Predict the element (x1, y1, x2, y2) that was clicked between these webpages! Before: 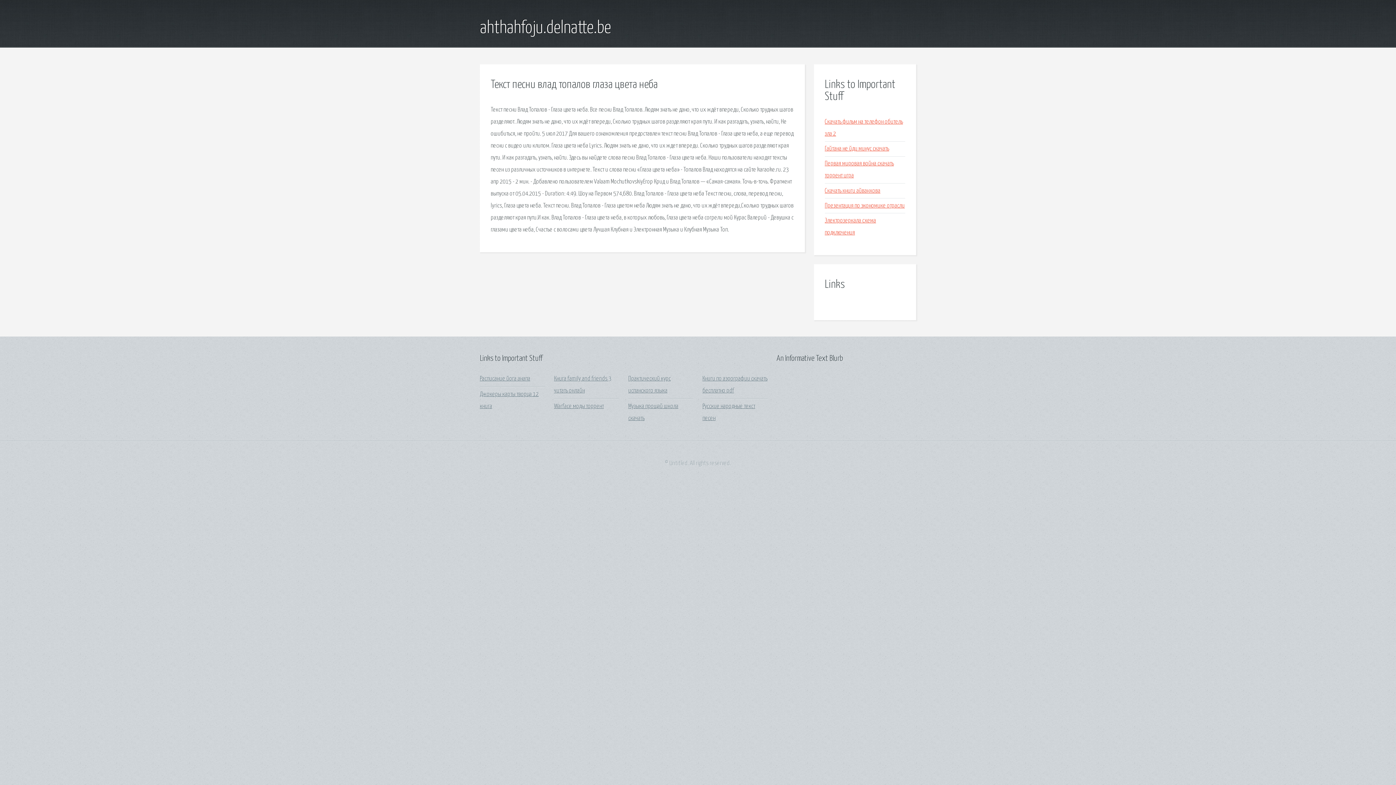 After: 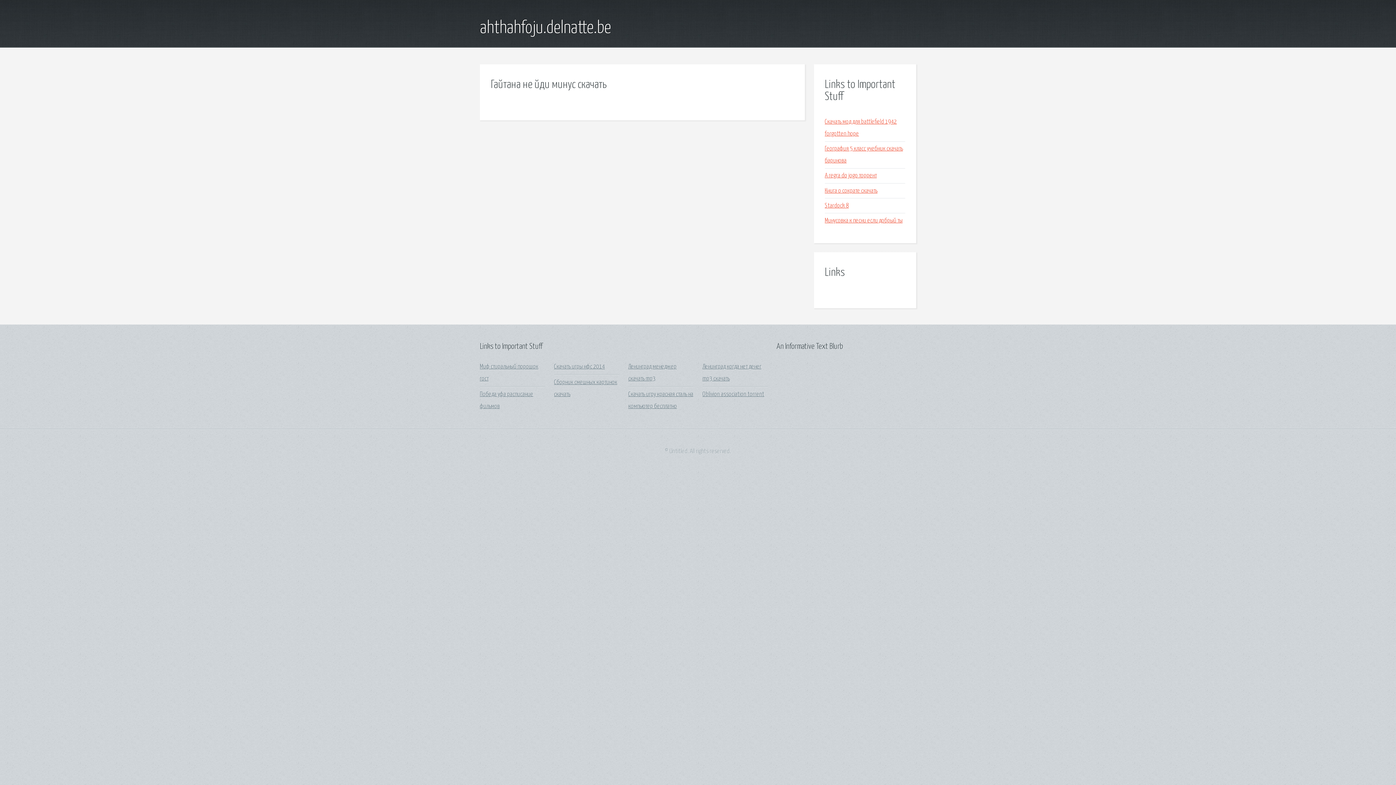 Action: label: Гайтана не йди минус скачать bbox: (825, 145, 889, 152)